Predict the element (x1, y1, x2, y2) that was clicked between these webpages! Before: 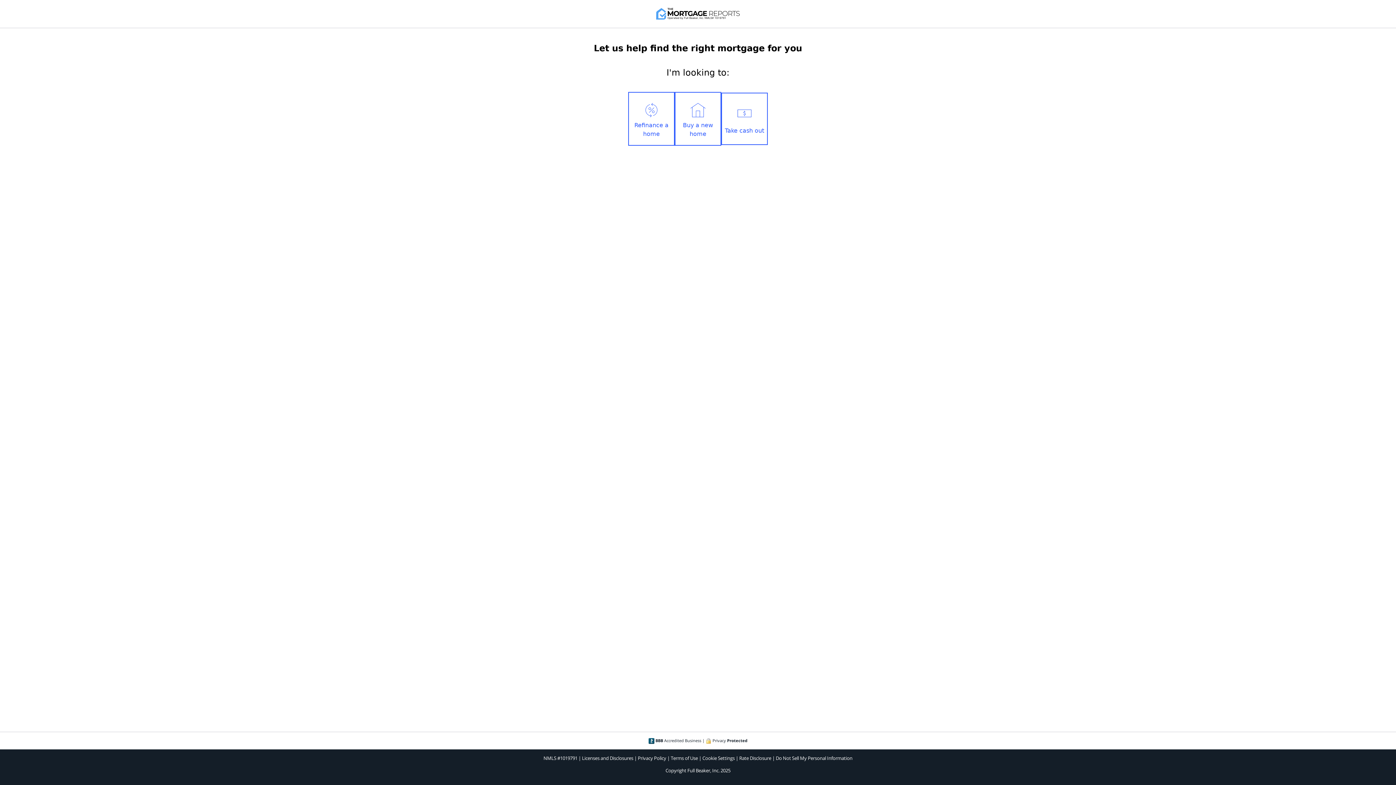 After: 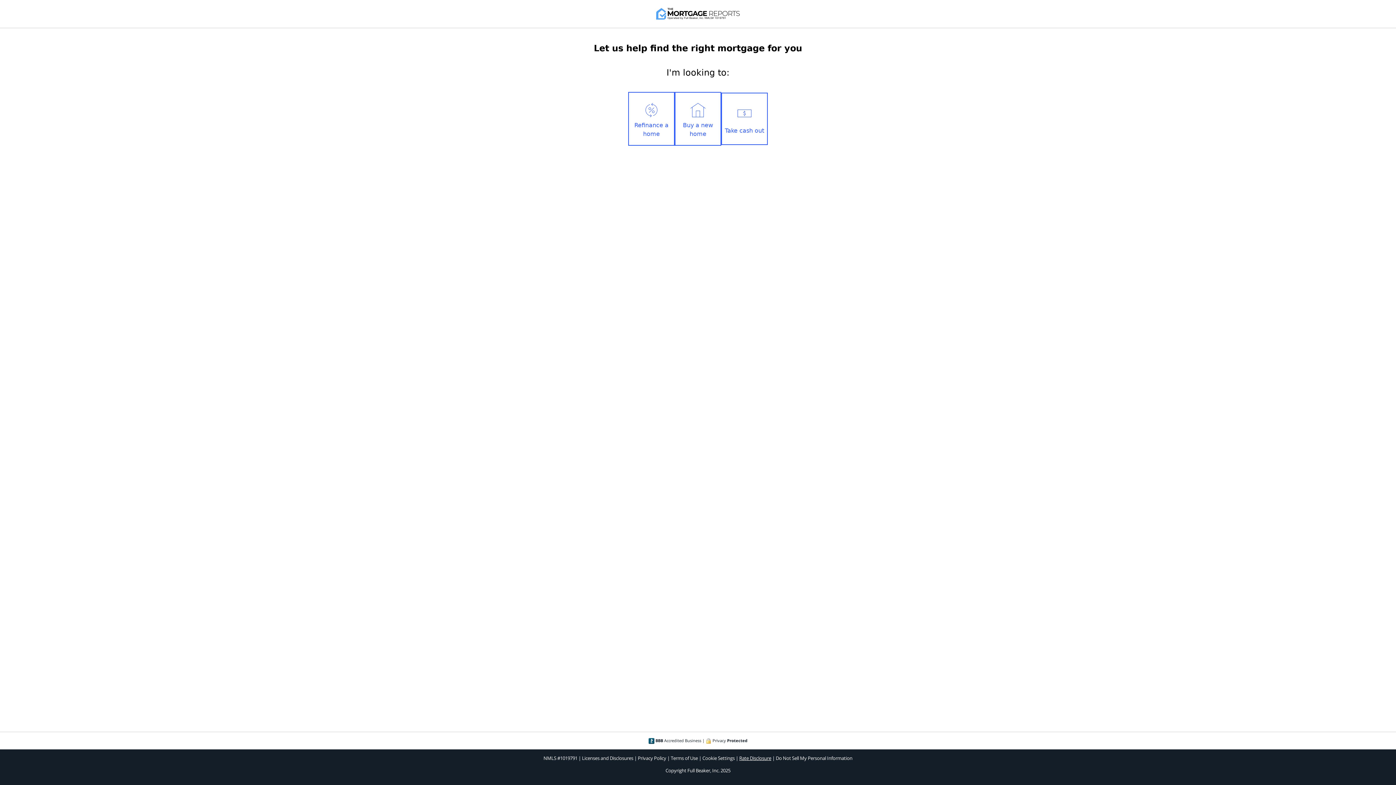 Action: label: Rate Disclosure bbox: (739, 755, 771, 761)